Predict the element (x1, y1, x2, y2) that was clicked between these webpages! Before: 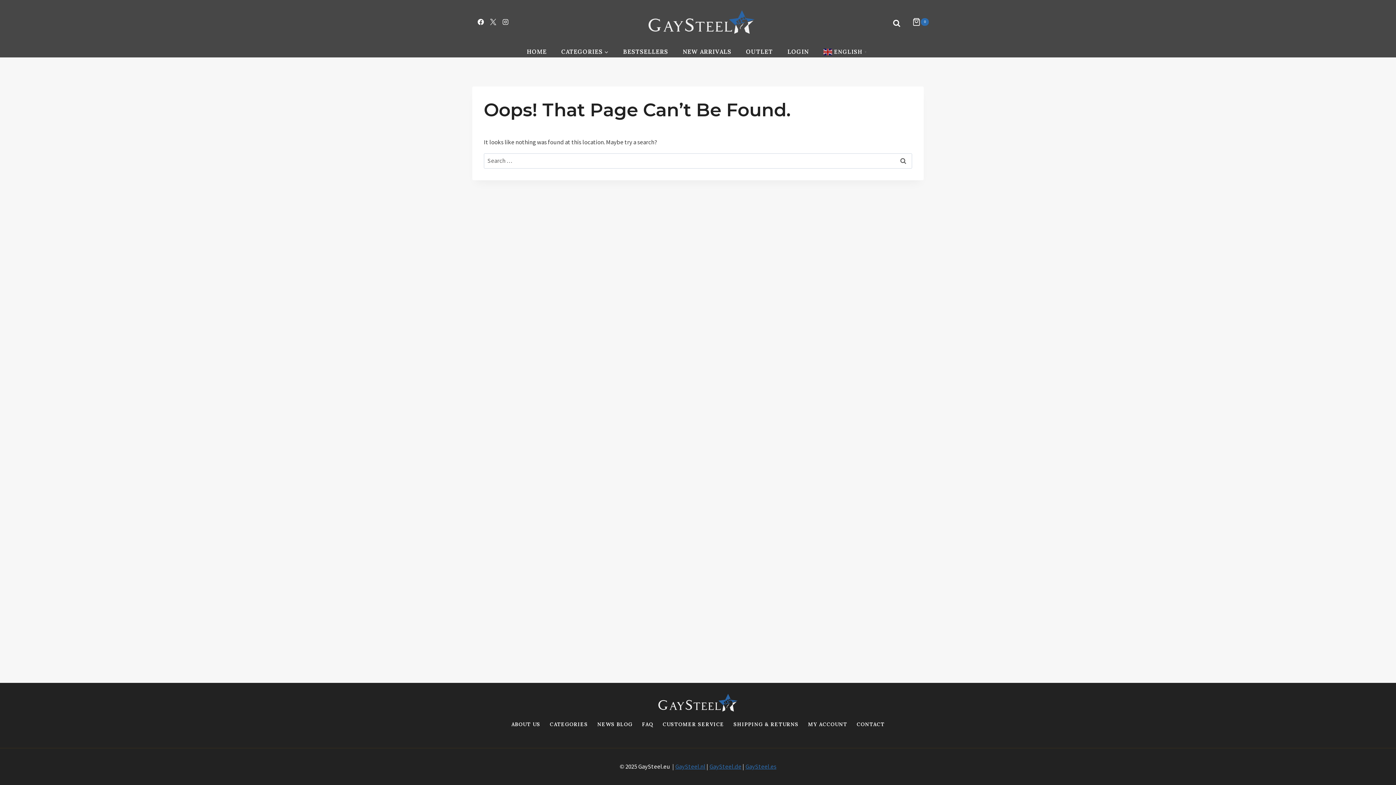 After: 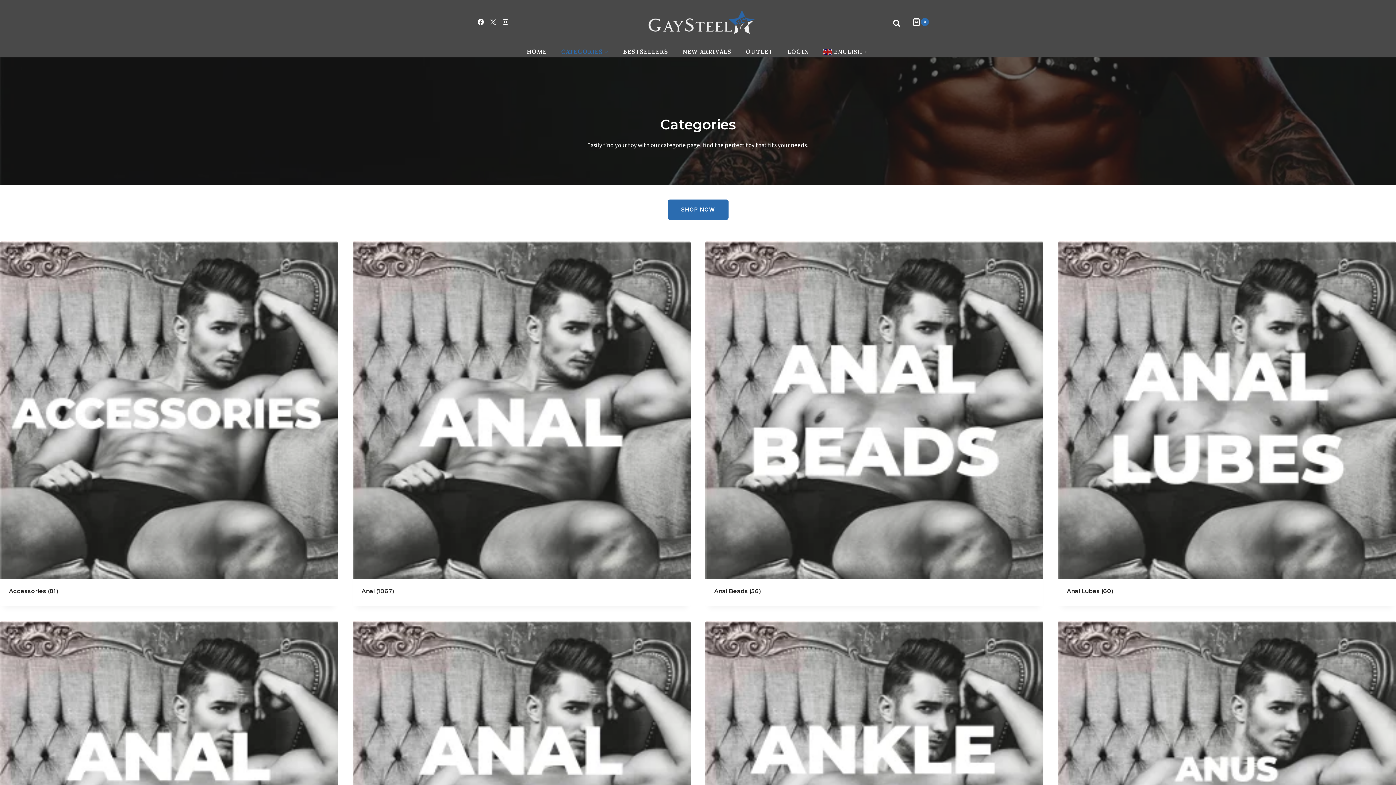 Action: bbox: (545, 719, 592, 730) label: CATEGORIES